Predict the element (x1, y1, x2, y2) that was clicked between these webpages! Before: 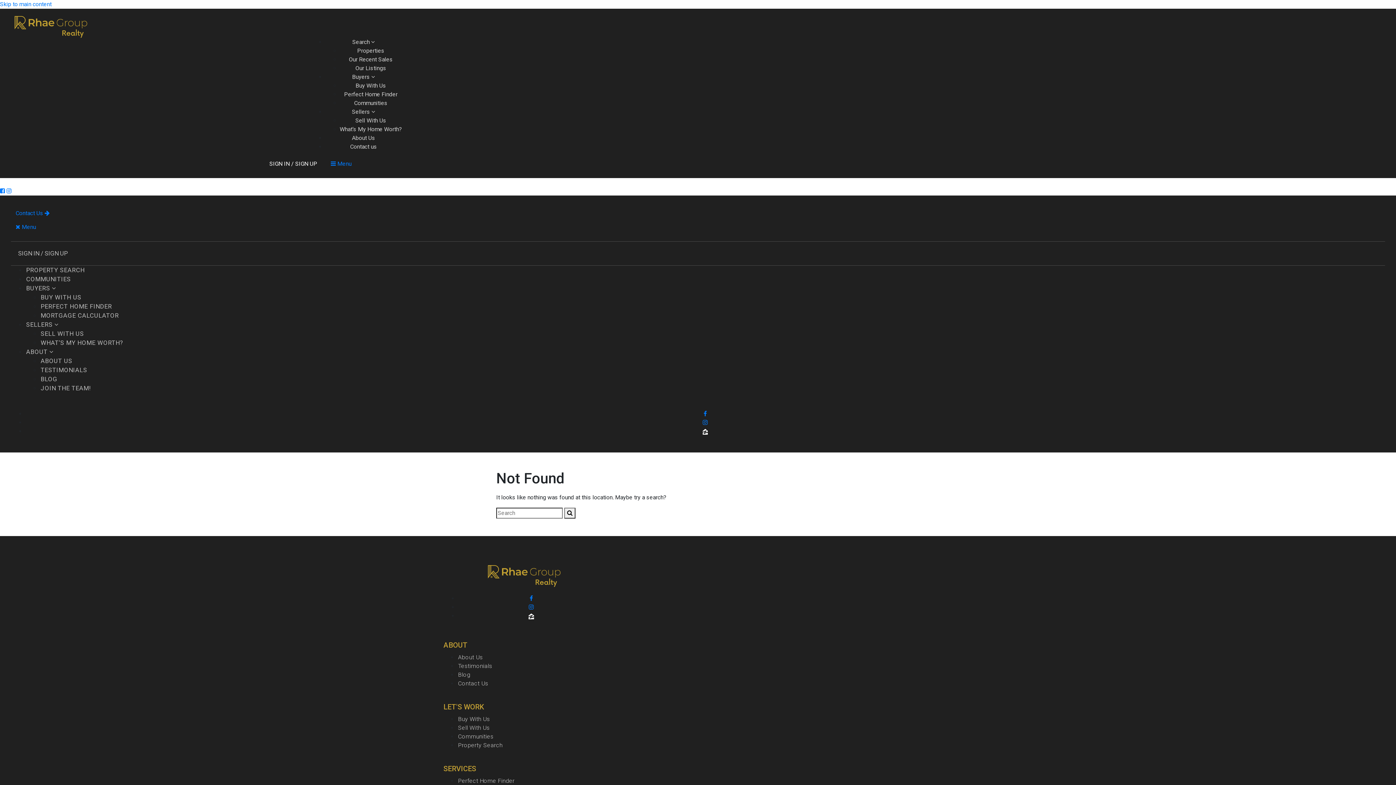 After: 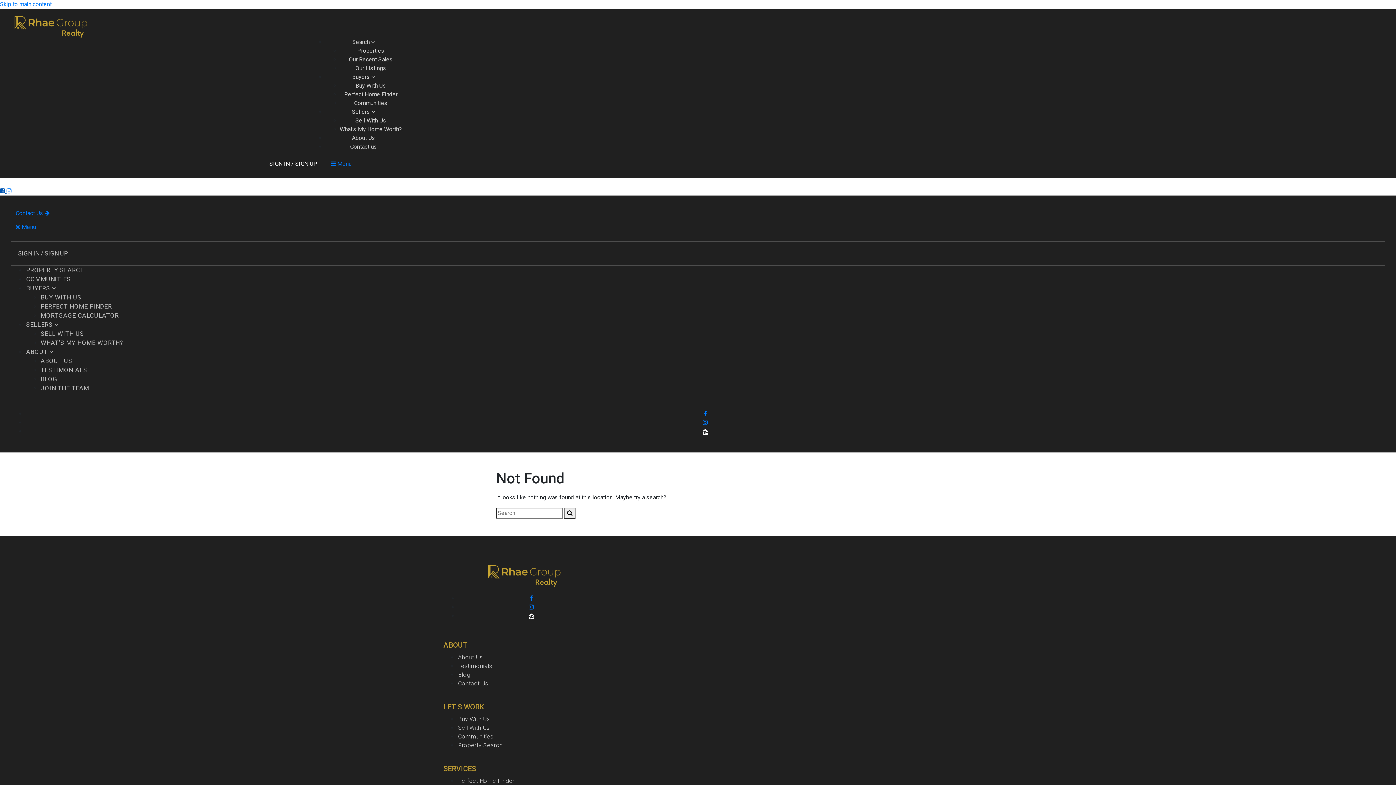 Action: label: Facebook bbox: (0, 187, 6, 194)